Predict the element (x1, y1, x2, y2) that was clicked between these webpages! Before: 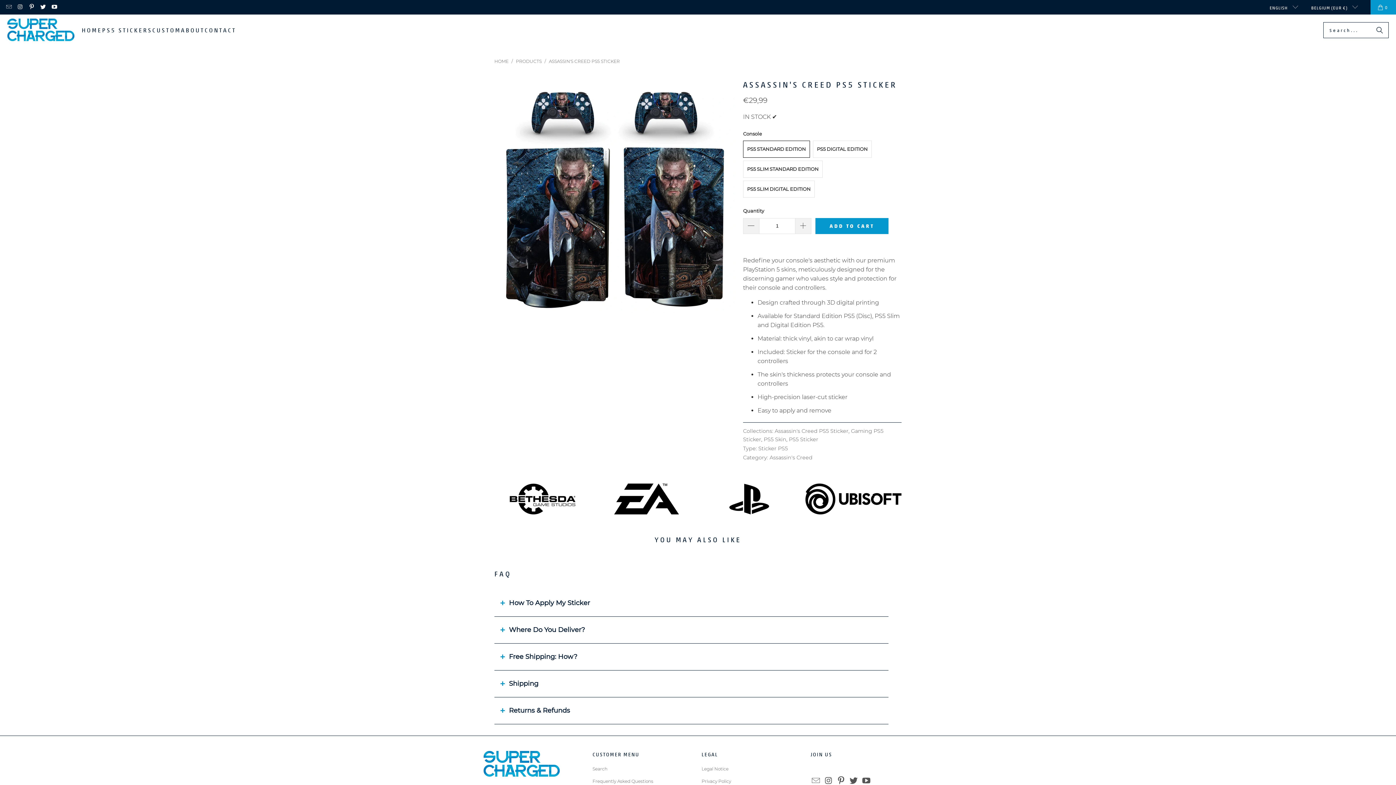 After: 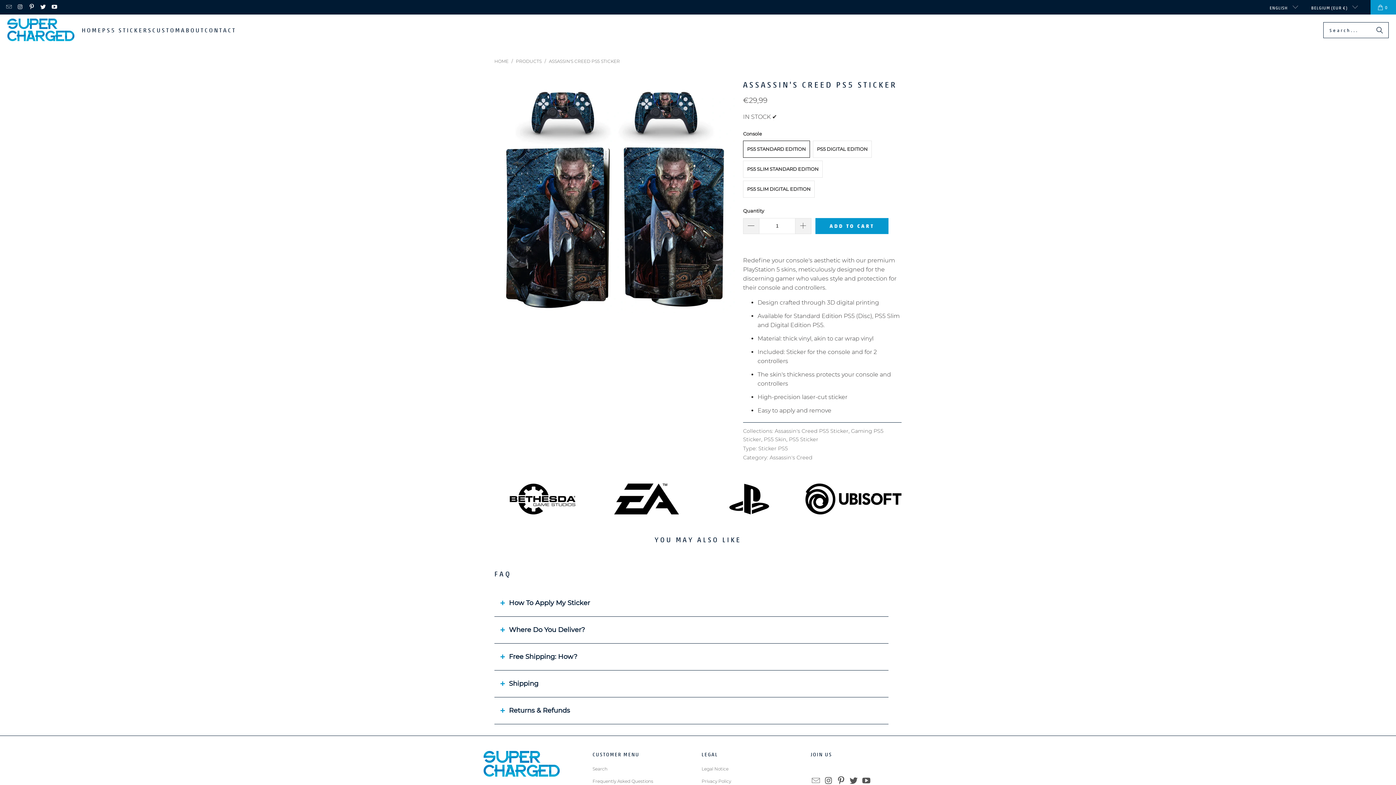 Action: bbox: (549, 58, 620, 64) label: ASSASSIN'S CREED PS5 STICKER